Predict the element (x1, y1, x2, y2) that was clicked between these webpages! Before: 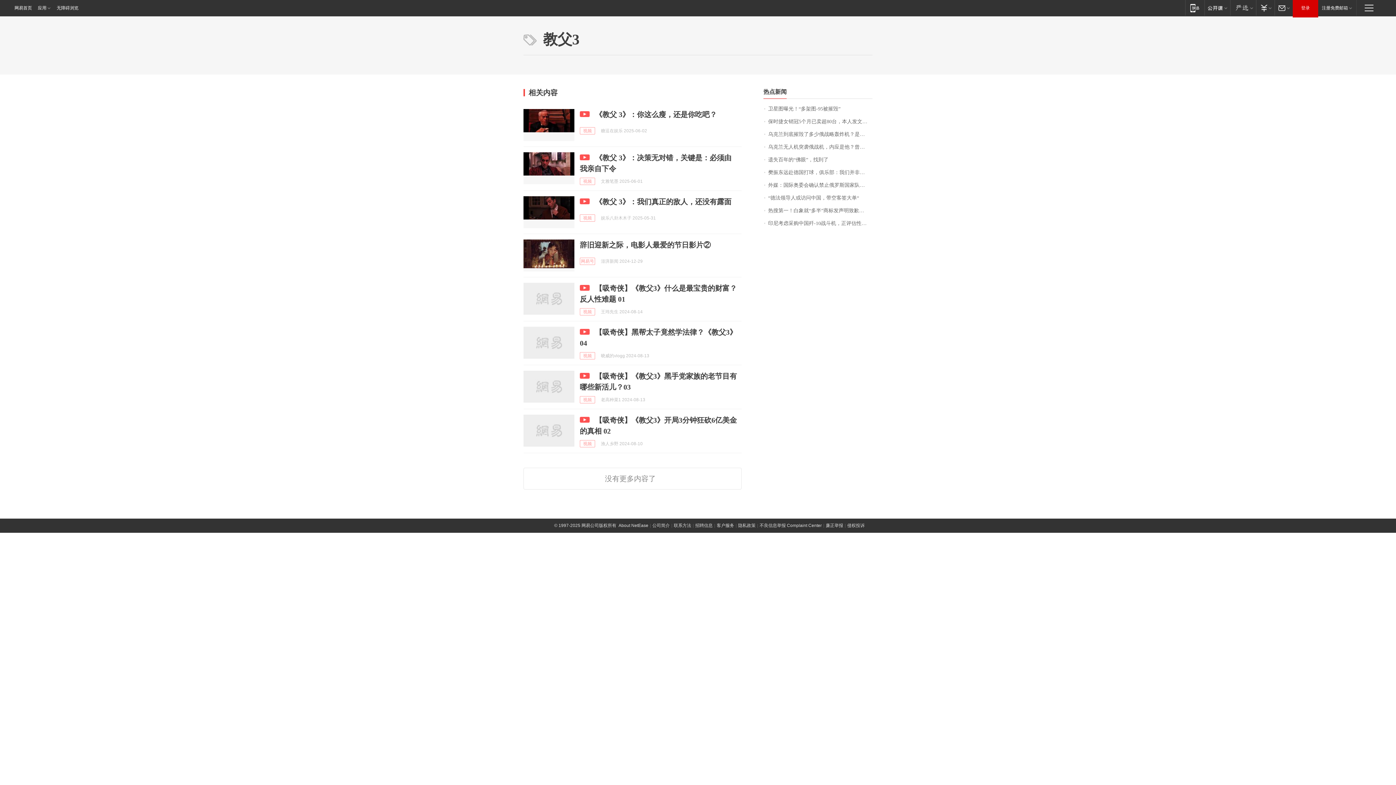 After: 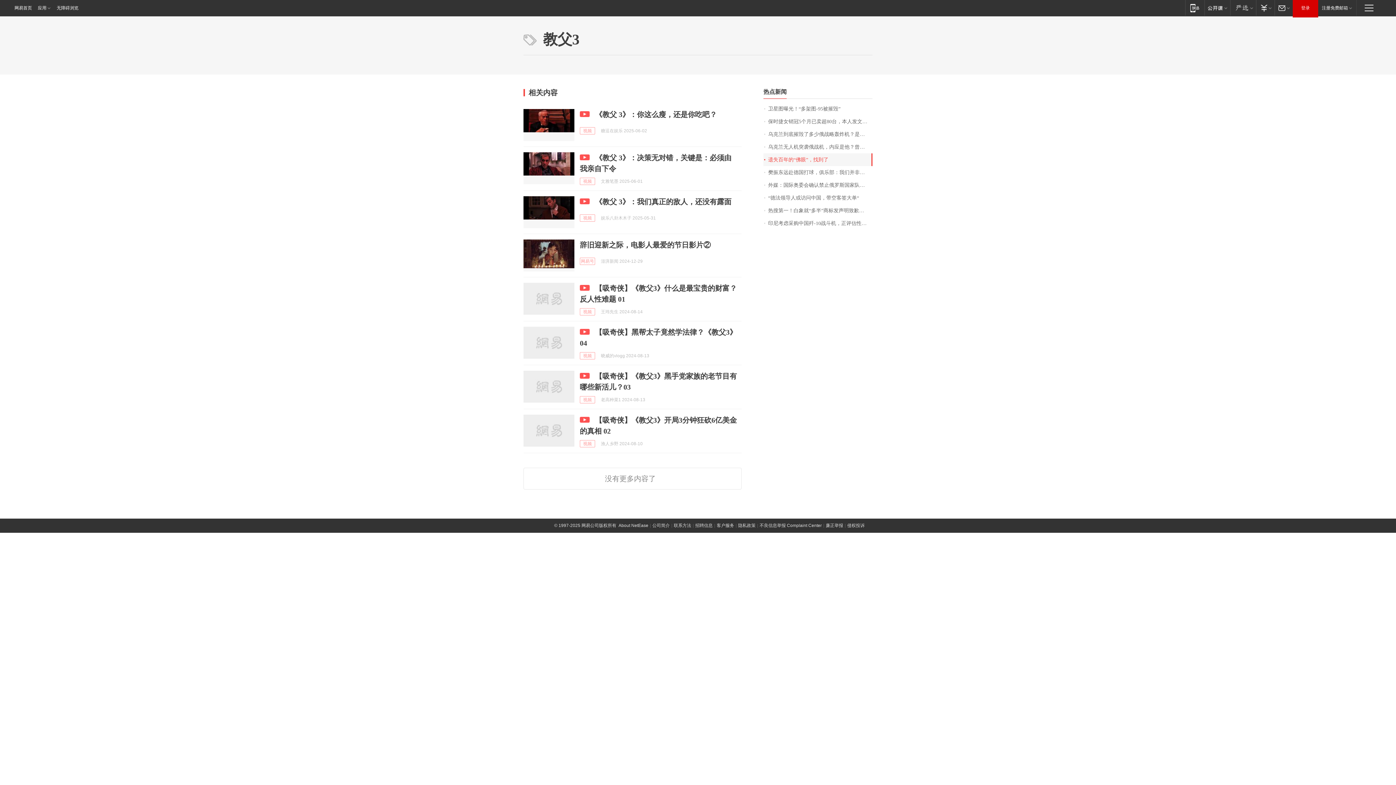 Action: bbox: (763, 153, 872, 166) label: 遗失百年的“佛眼”，找到了